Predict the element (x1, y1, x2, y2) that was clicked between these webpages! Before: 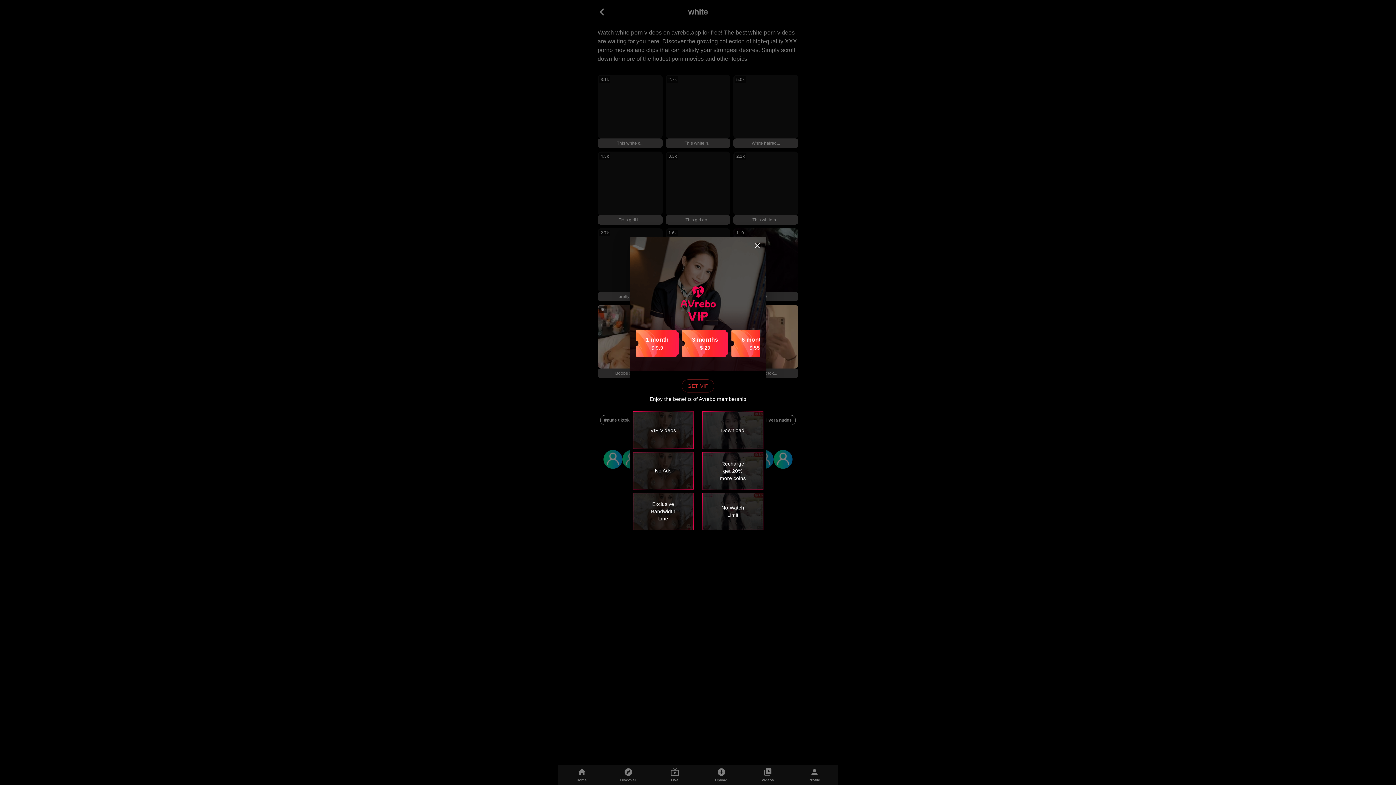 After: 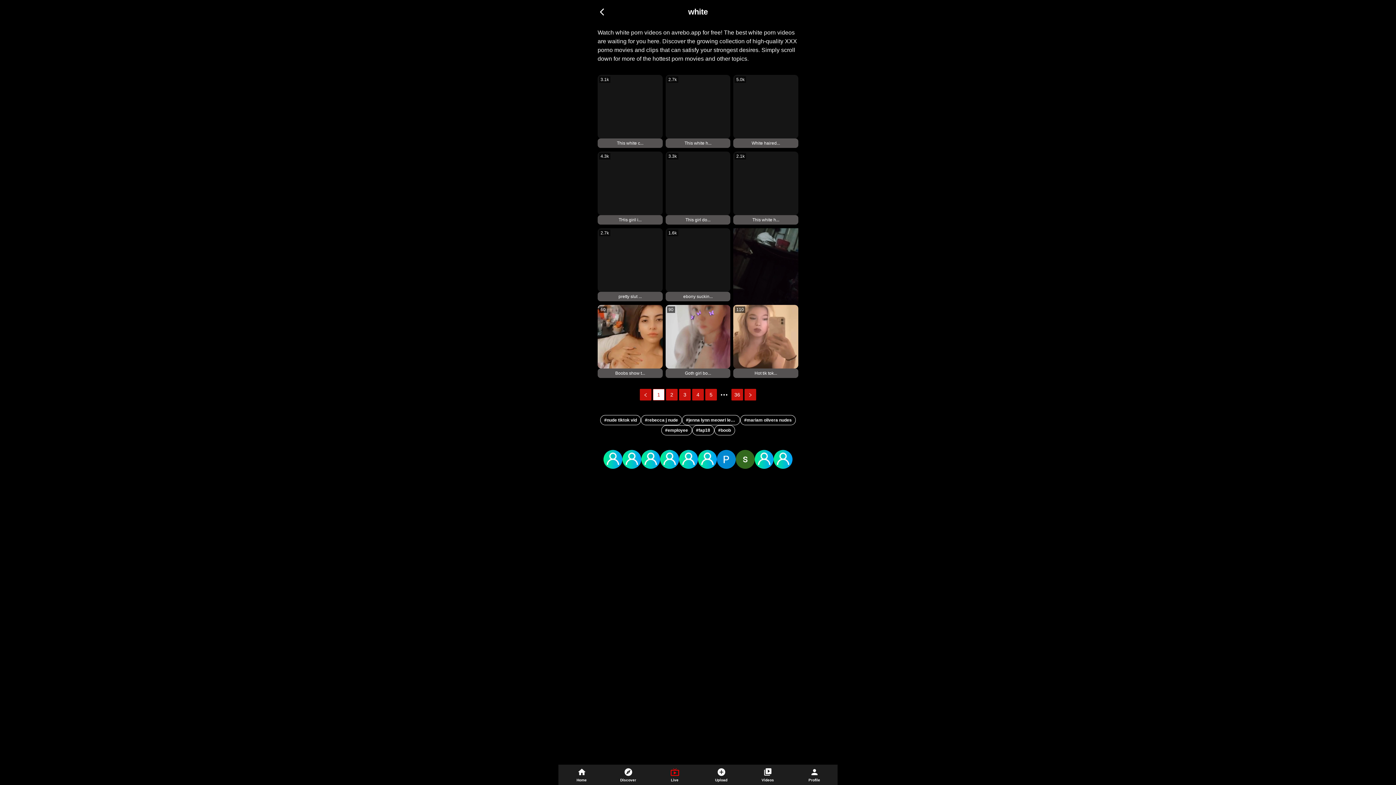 Action: bbox: (751, 239, 763, 251)